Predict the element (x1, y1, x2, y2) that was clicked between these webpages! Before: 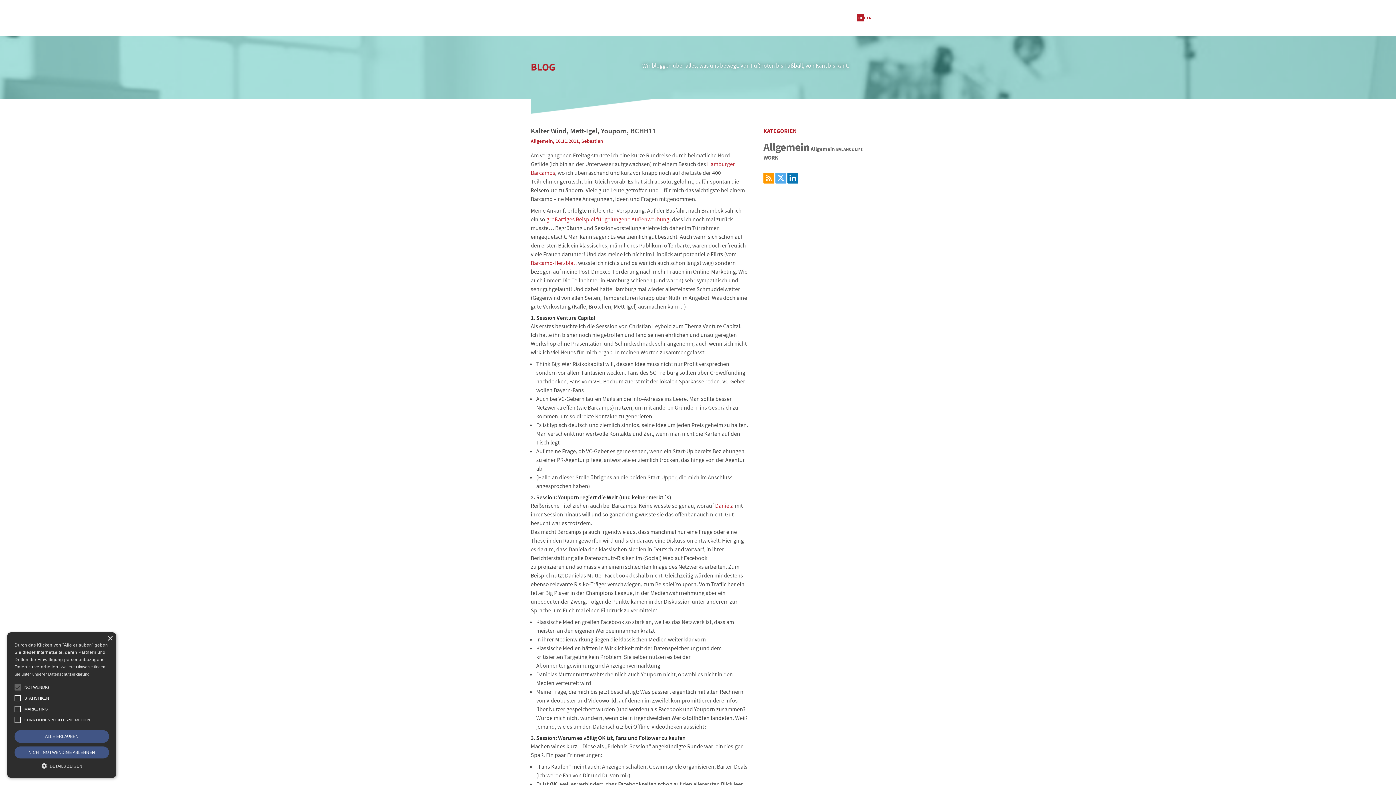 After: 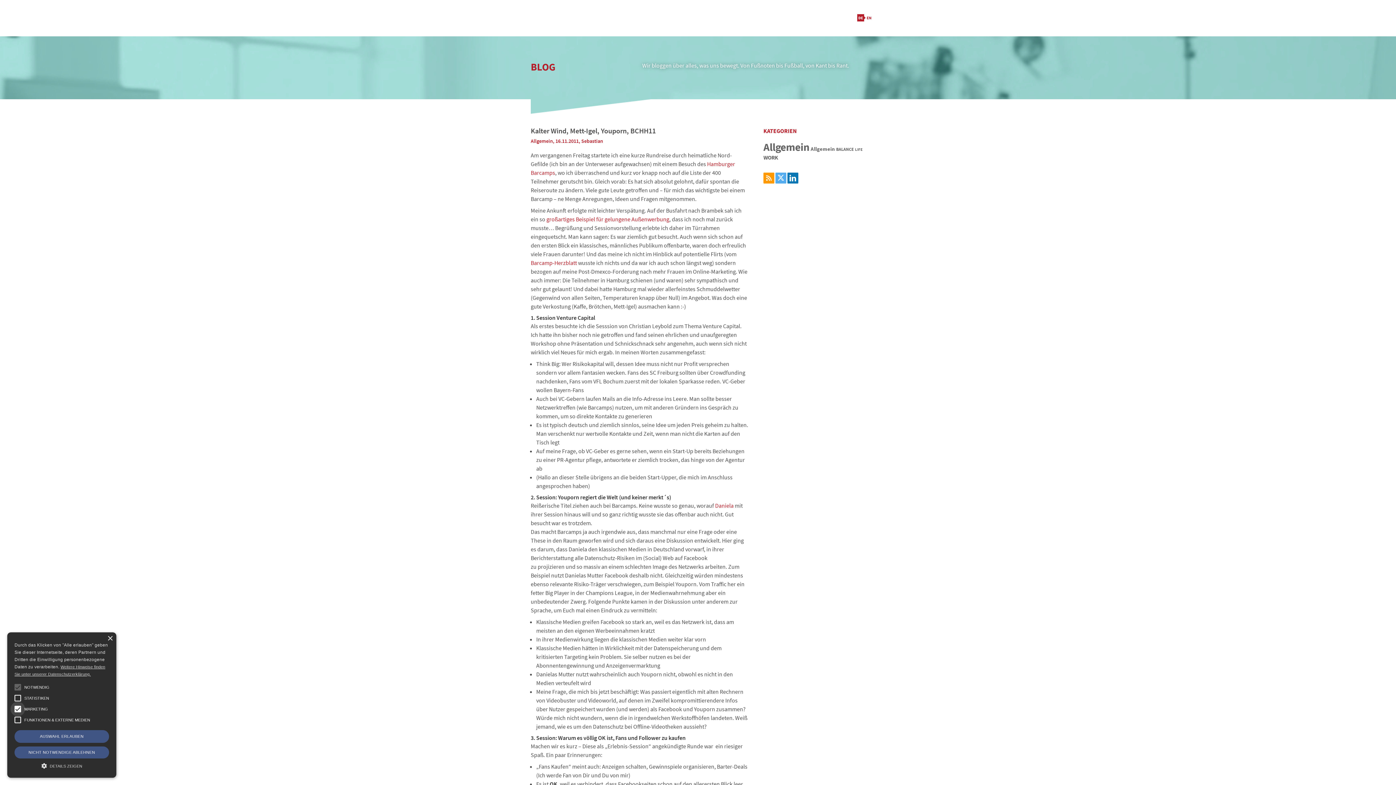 Action: bbox: (10, 702, 25, 716)